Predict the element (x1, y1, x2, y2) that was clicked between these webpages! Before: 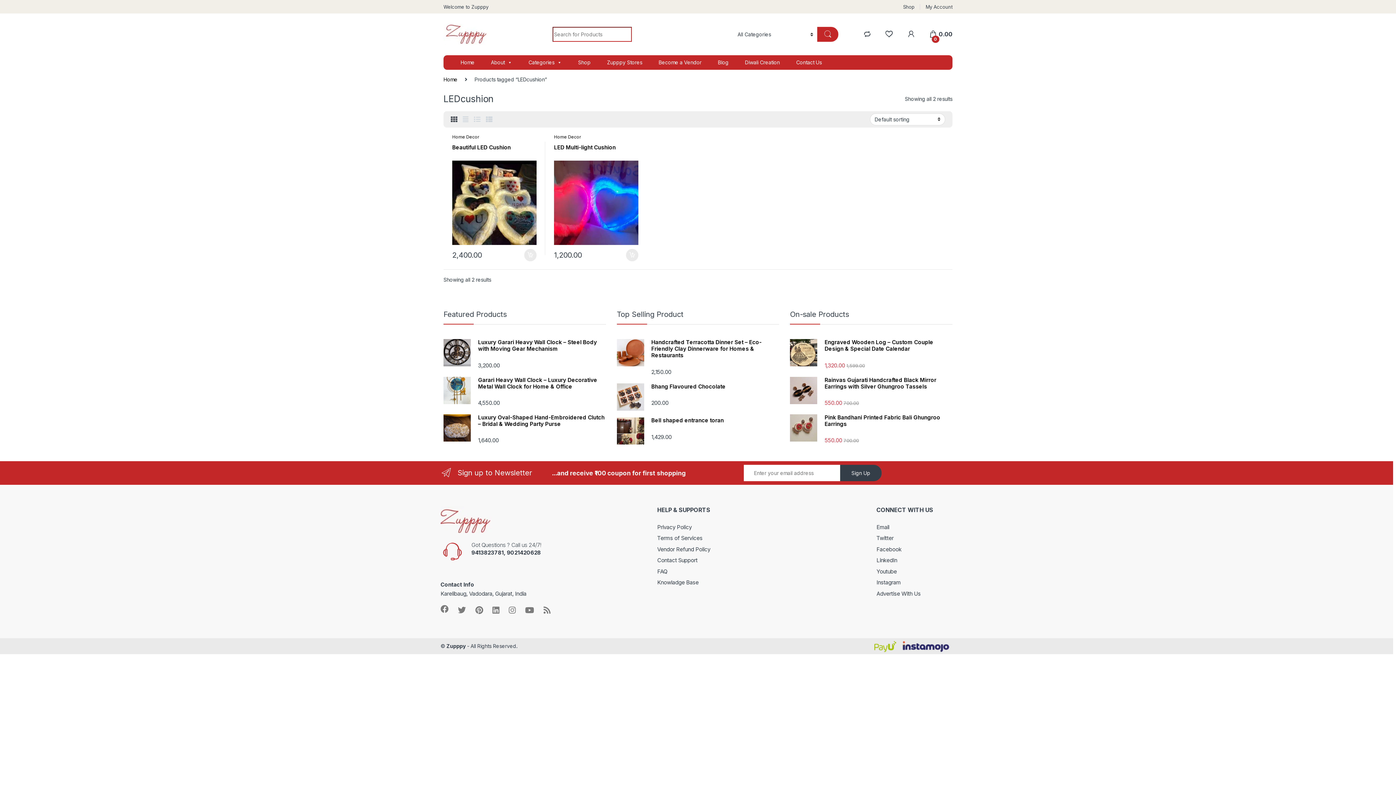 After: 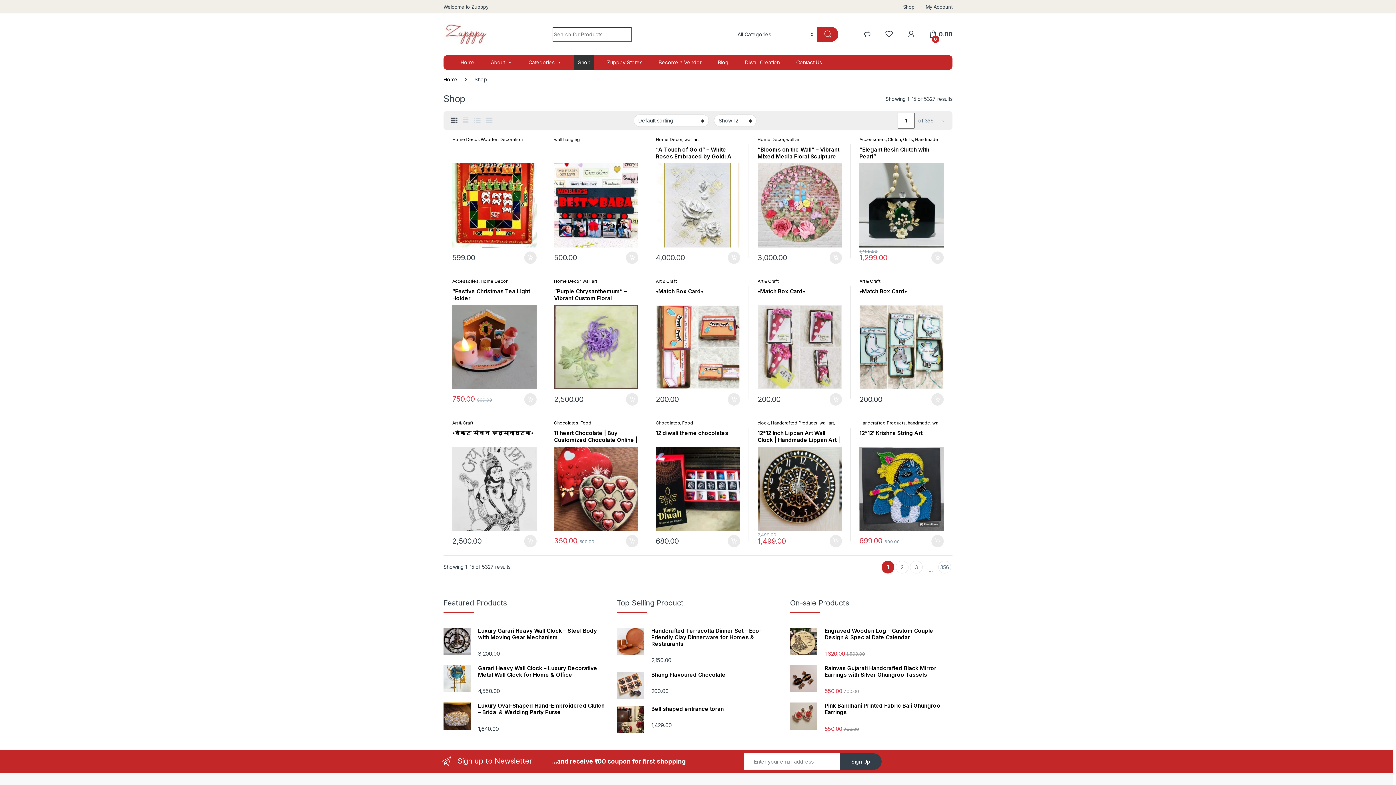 Action: label: Shop bbox: (574, 55, 594, 69)